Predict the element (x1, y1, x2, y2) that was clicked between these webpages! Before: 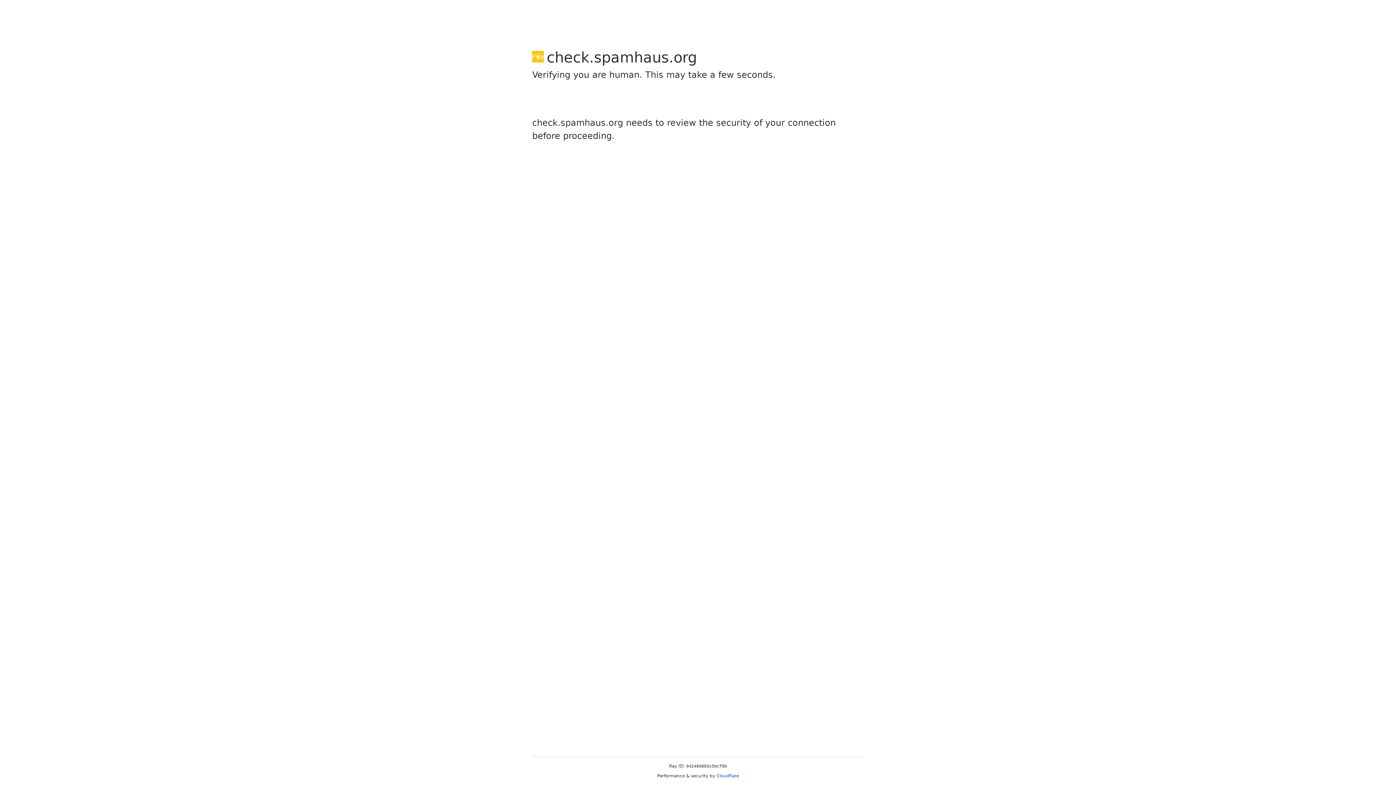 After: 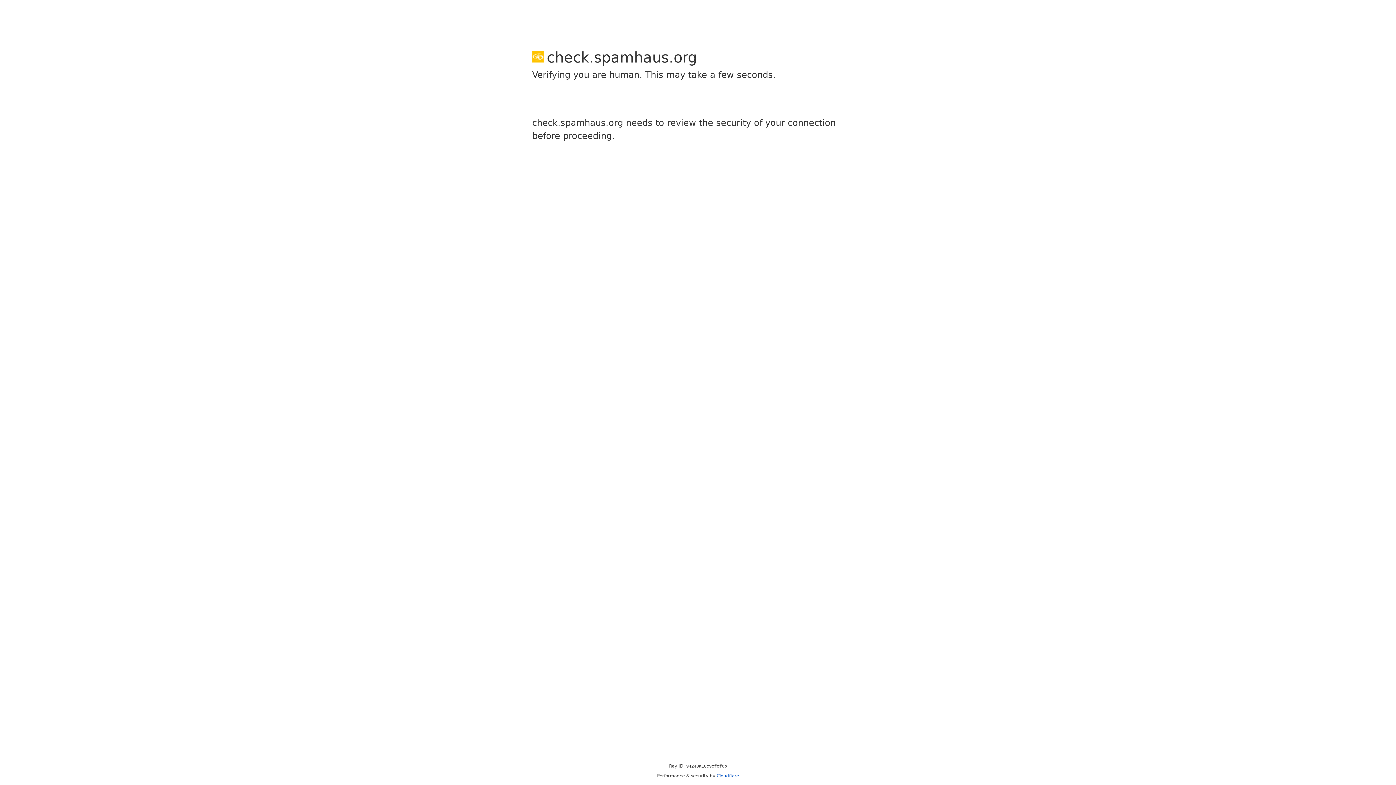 Action: label: Cloudflare bbox: (716, 773, 739, 778)